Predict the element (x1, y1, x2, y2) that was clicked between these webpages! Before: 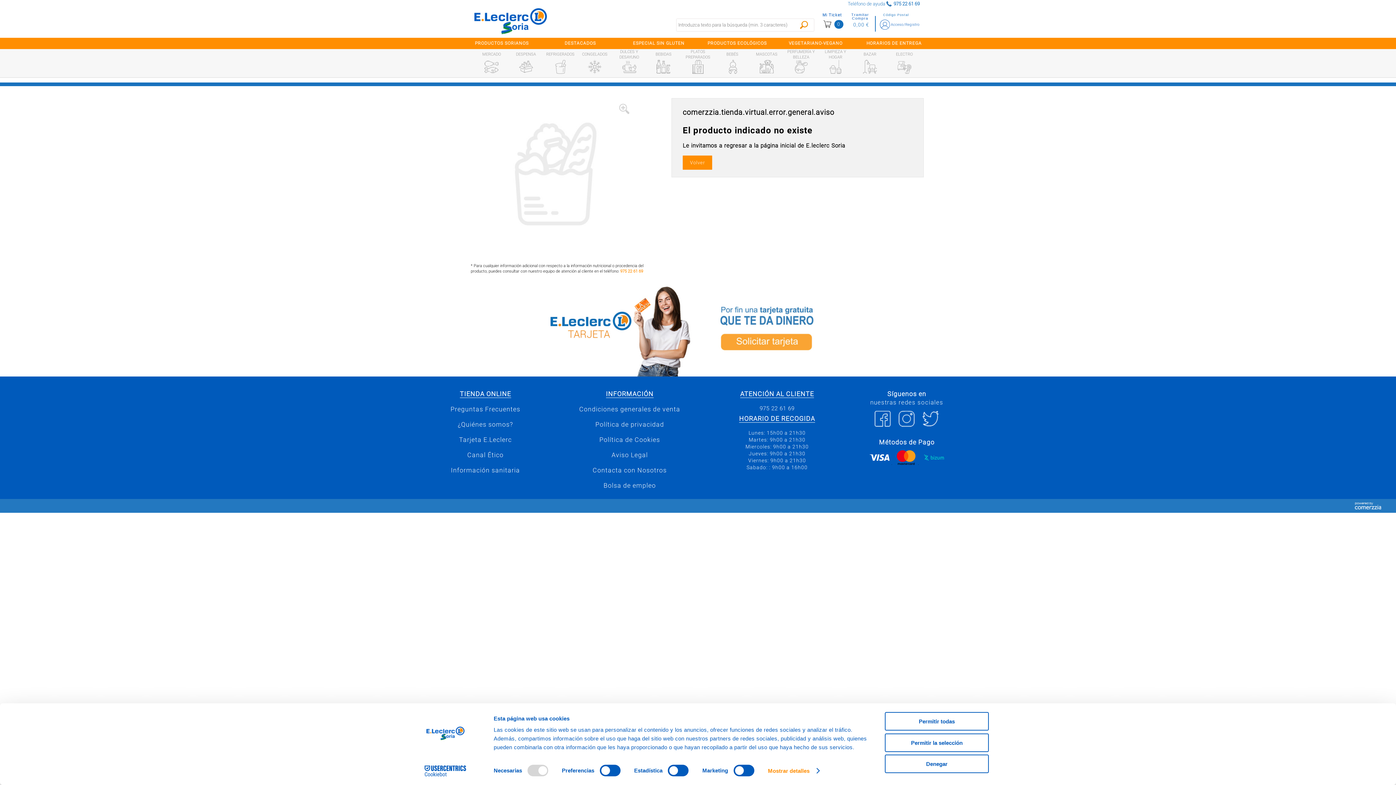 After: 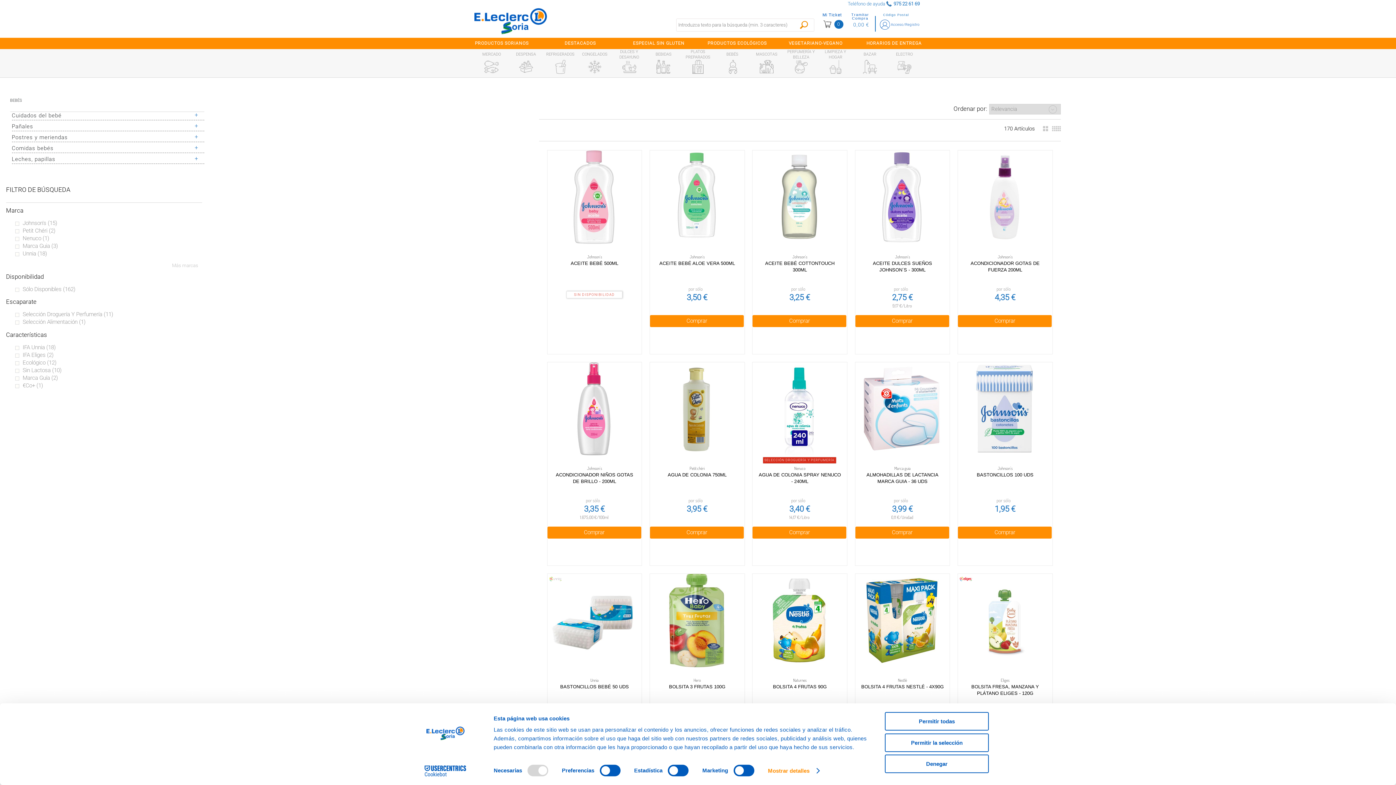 Action: bbox: (715, 49, 749, 60) label: BEBÉS